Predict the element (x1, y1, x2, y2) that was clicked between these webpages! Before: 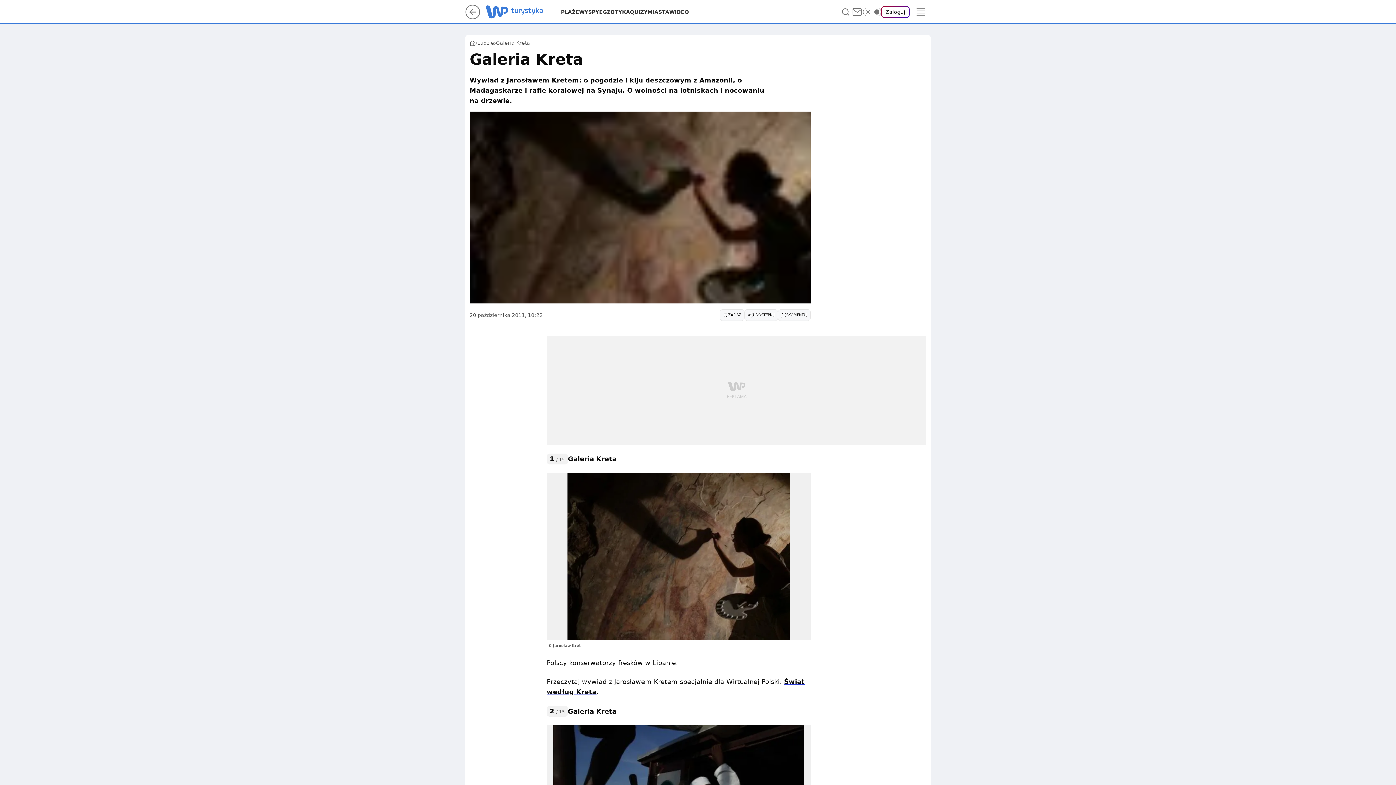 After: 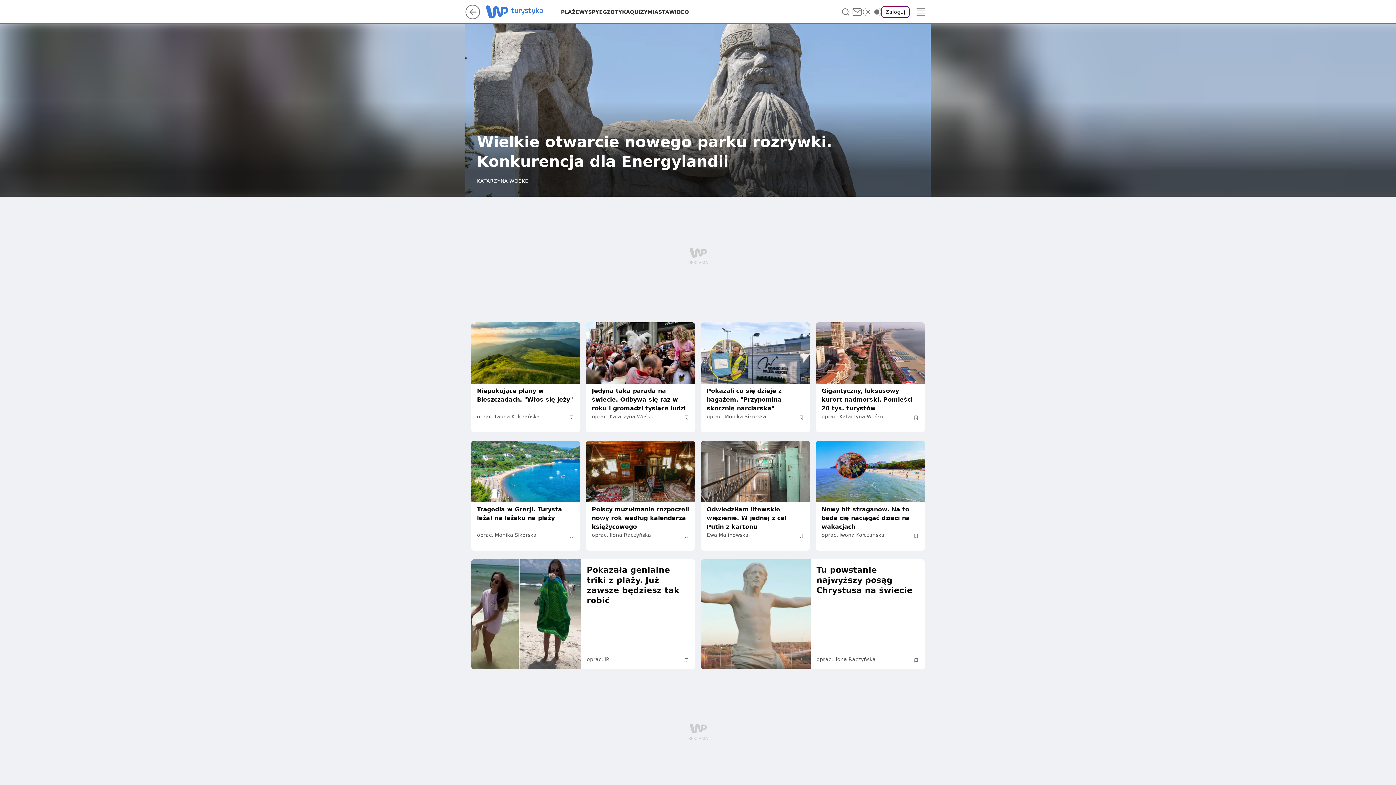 Action: bbox: (485, 8, 561, 15)